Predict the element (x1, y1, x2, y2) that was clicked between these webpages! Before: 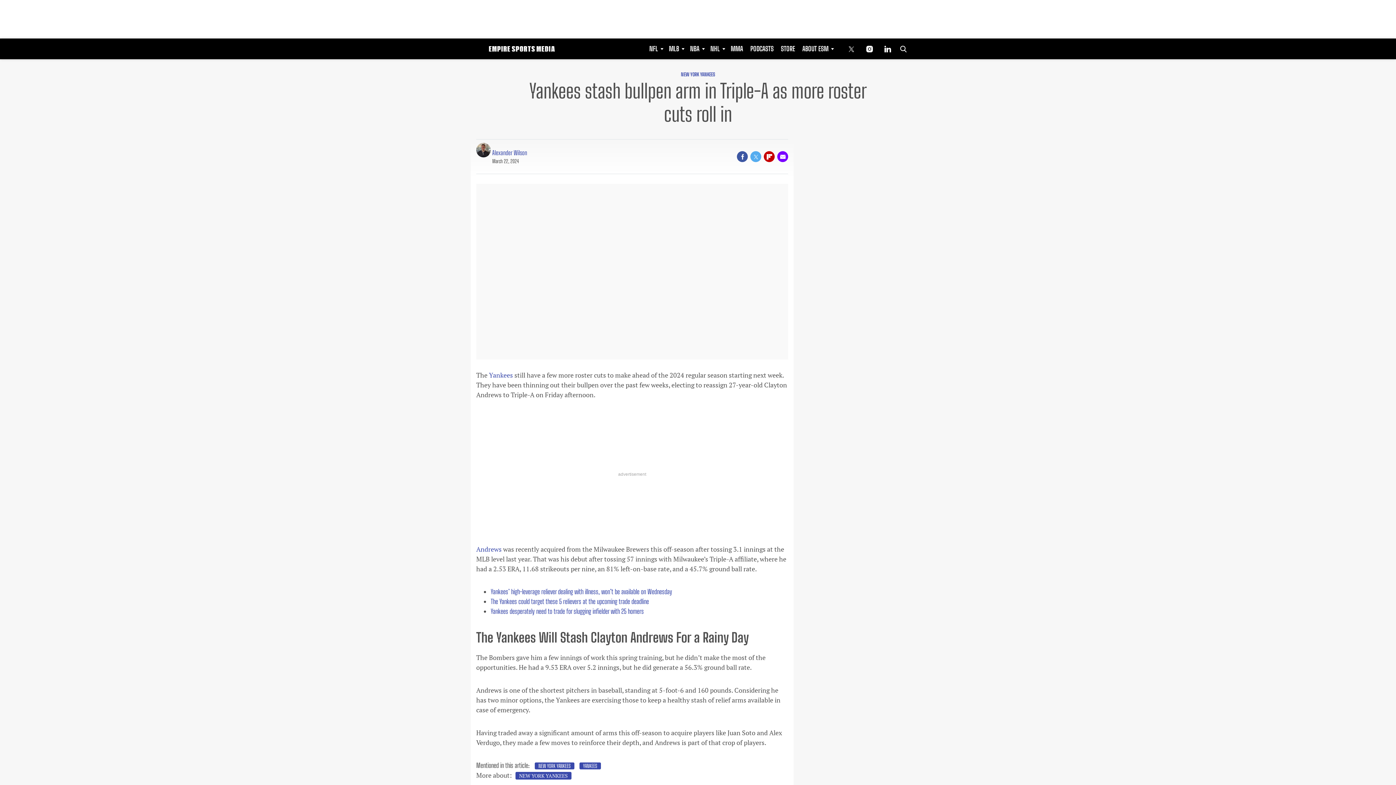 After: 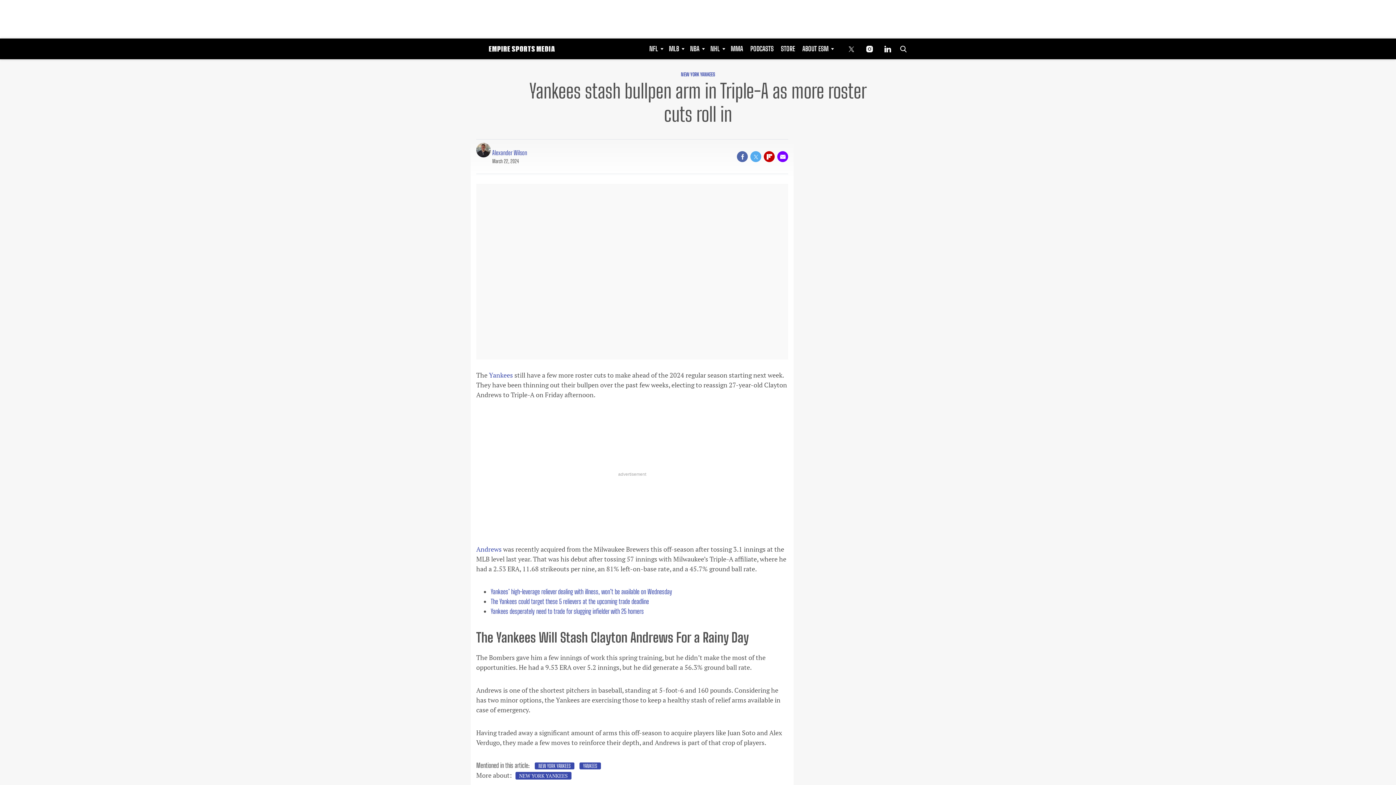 Action: label: (opens in a new tab) bbox: (737, 151, 748, 162)